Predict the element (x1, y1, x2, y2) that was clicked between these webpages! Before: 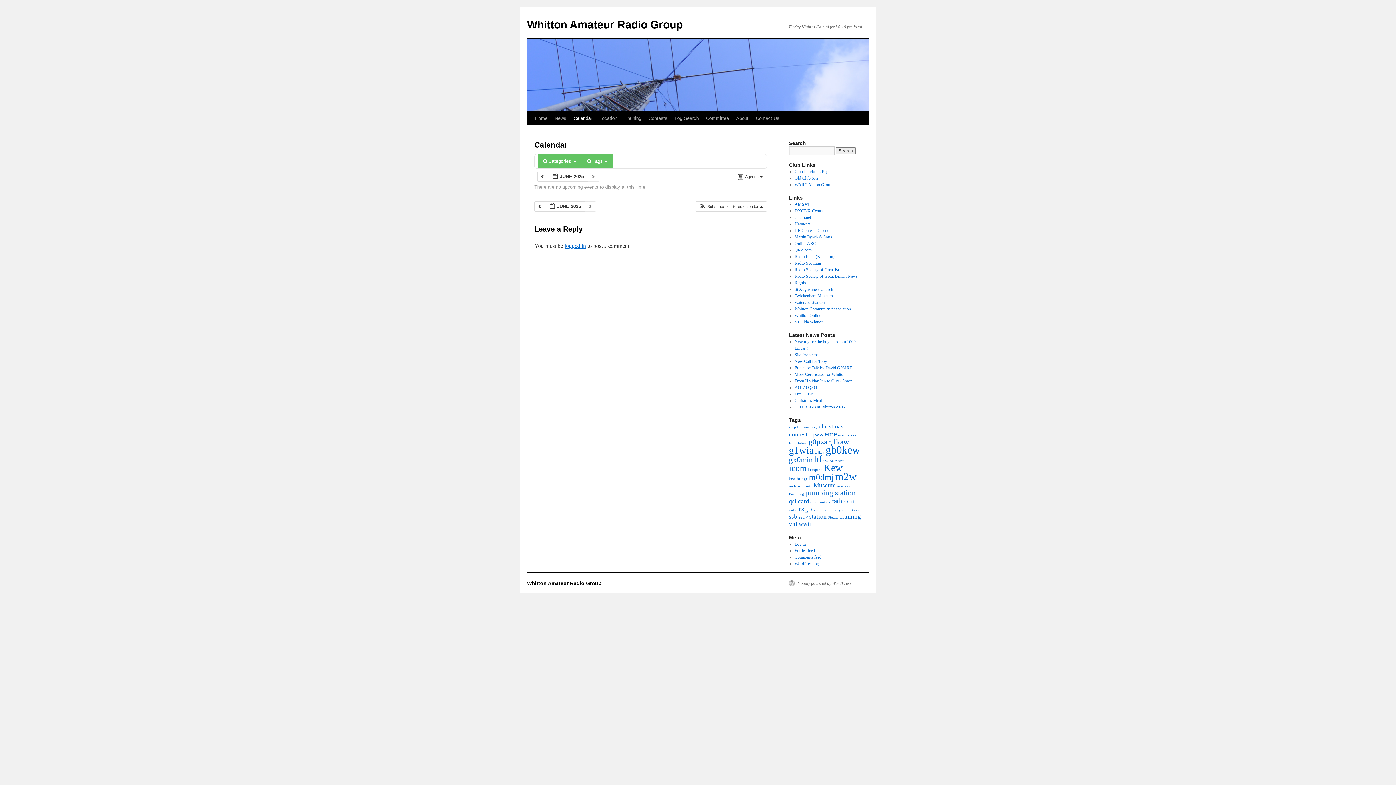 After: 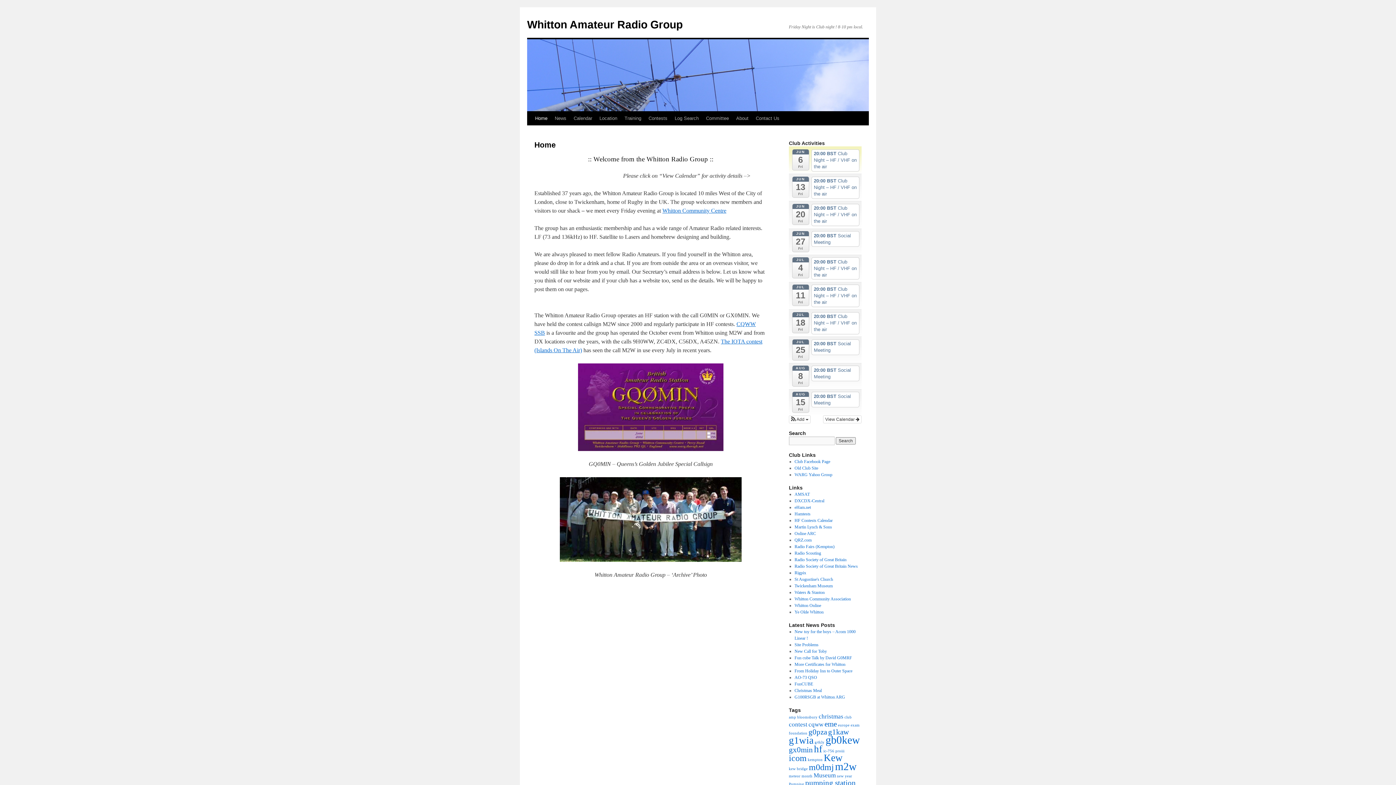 Action: bbox: (531, 111, 551, 125) label: Home